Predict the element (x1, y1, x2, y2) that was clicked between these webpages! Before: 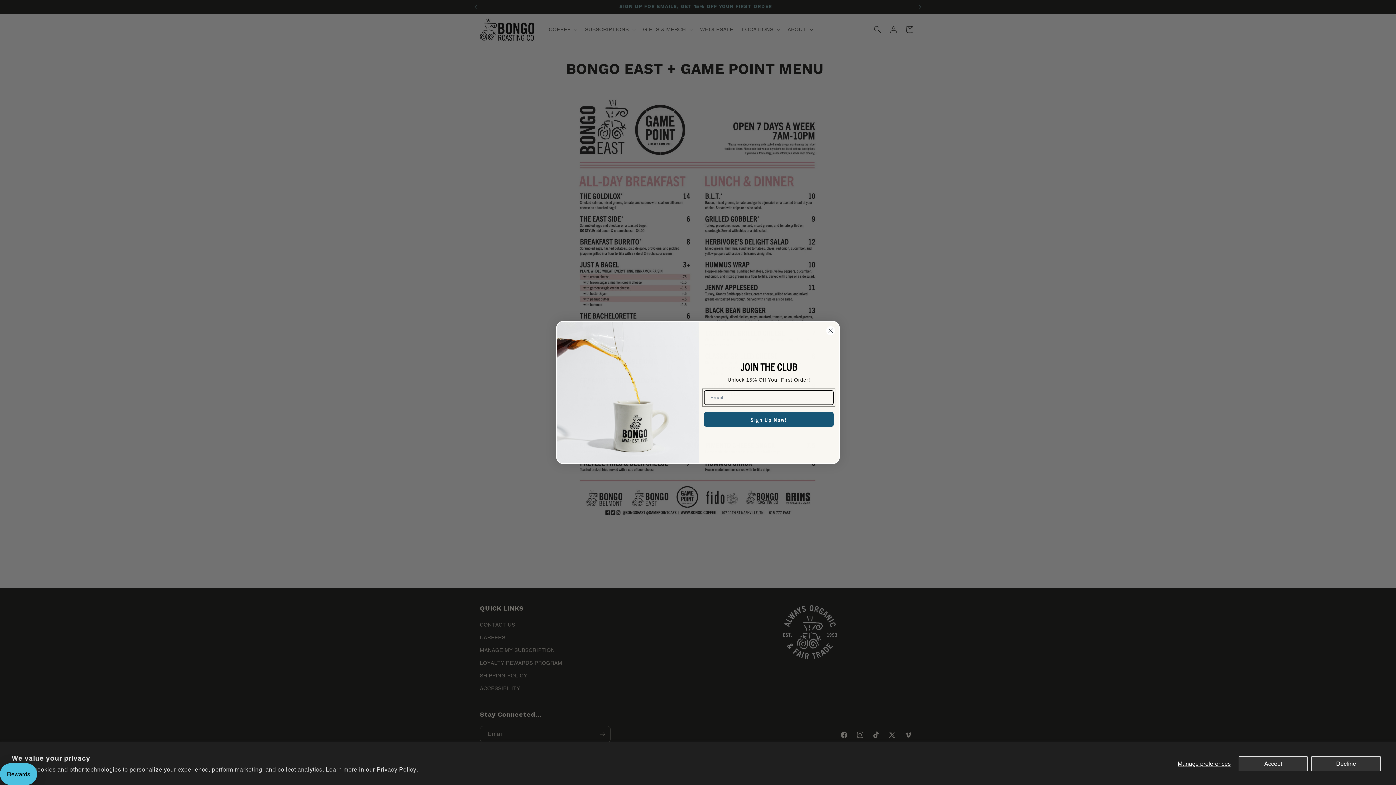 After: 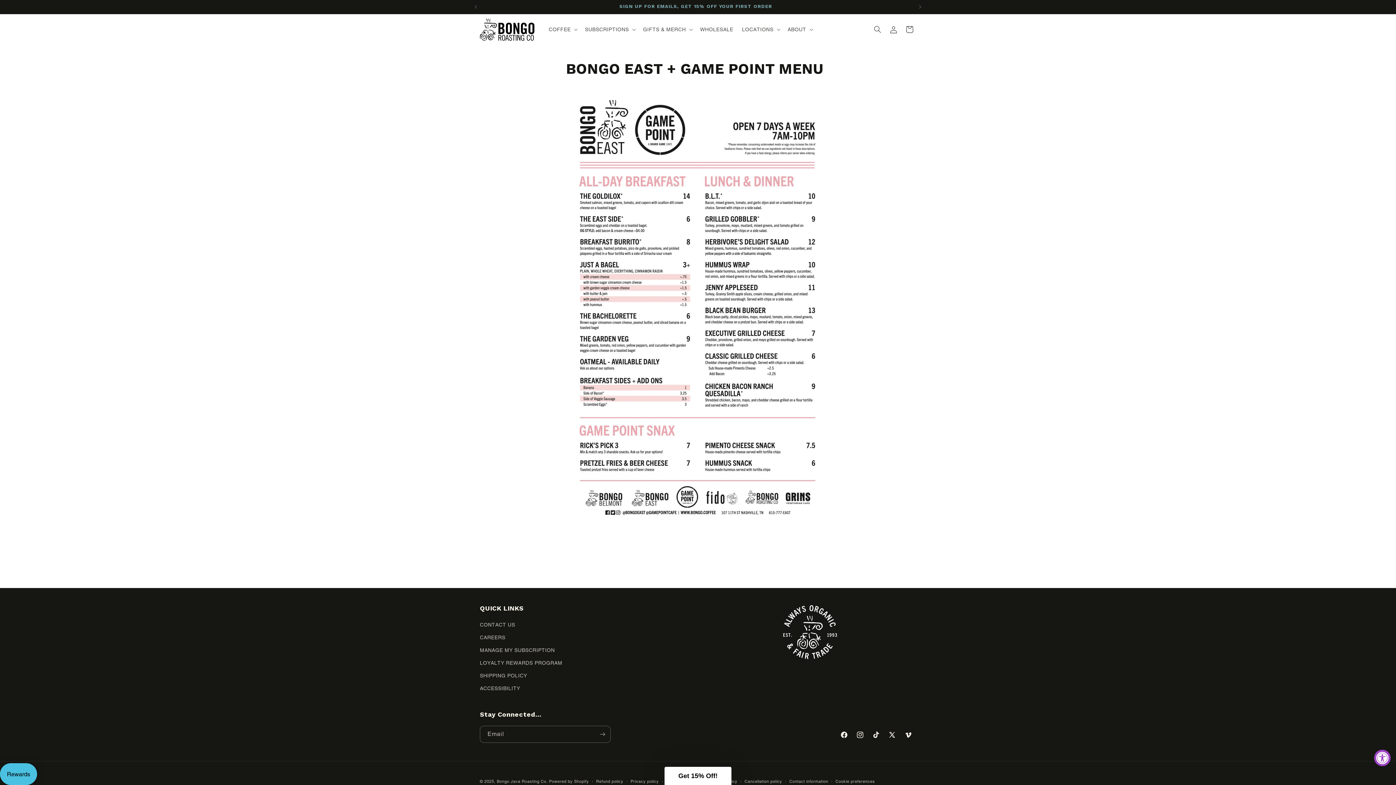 Action: bbox: (1311, 756, 1381, 771) label: Decline